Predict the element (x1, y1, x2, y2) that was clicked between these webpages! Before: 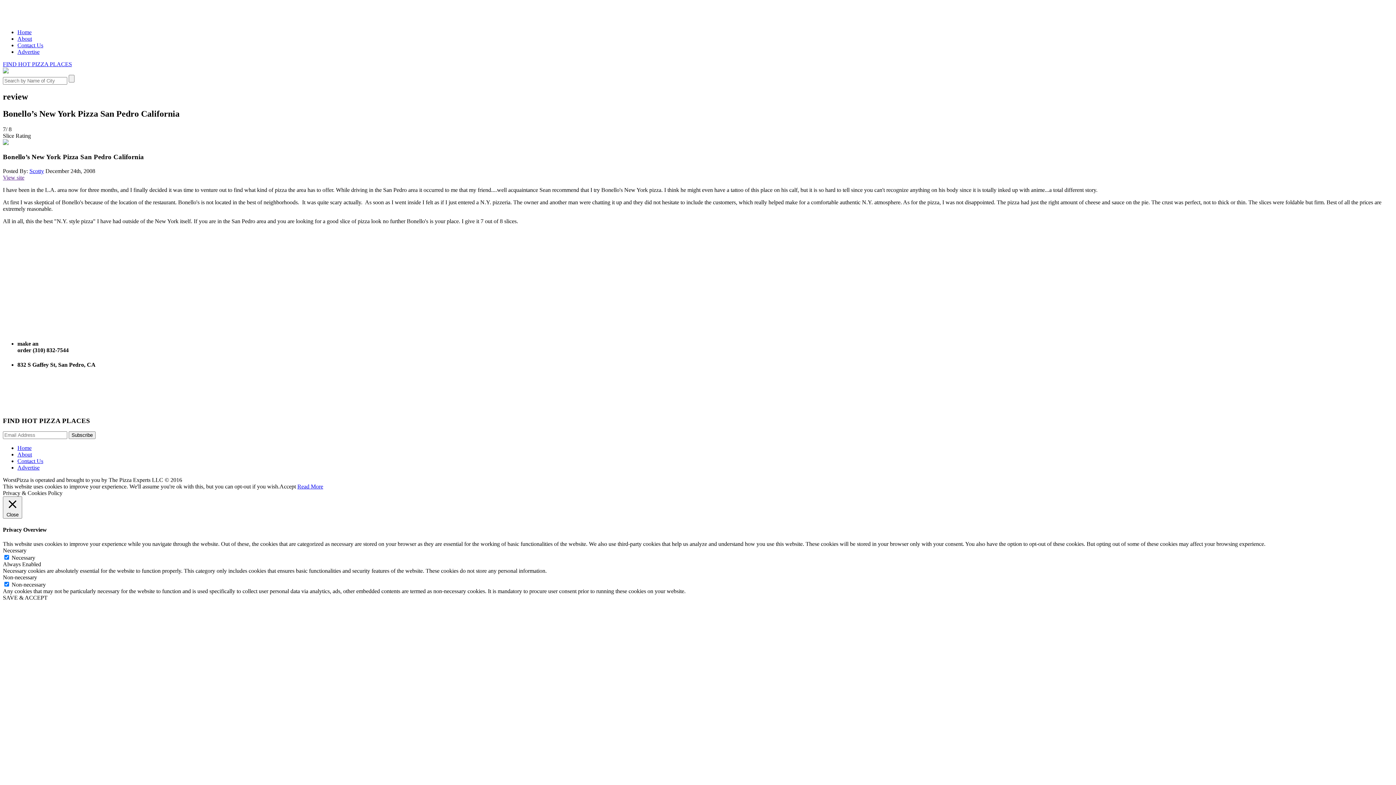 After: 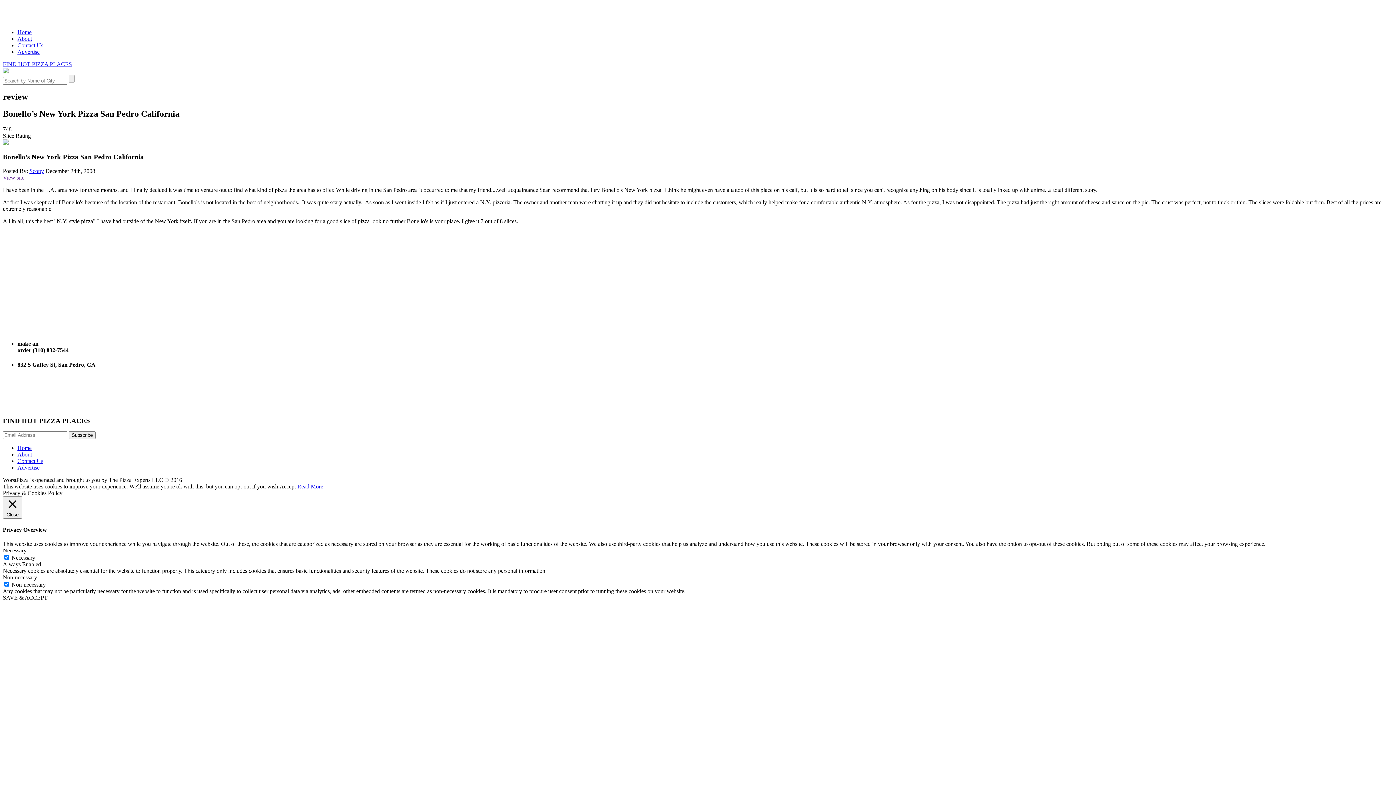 Action: bbox: (2, 174, 24, 180) label: View site